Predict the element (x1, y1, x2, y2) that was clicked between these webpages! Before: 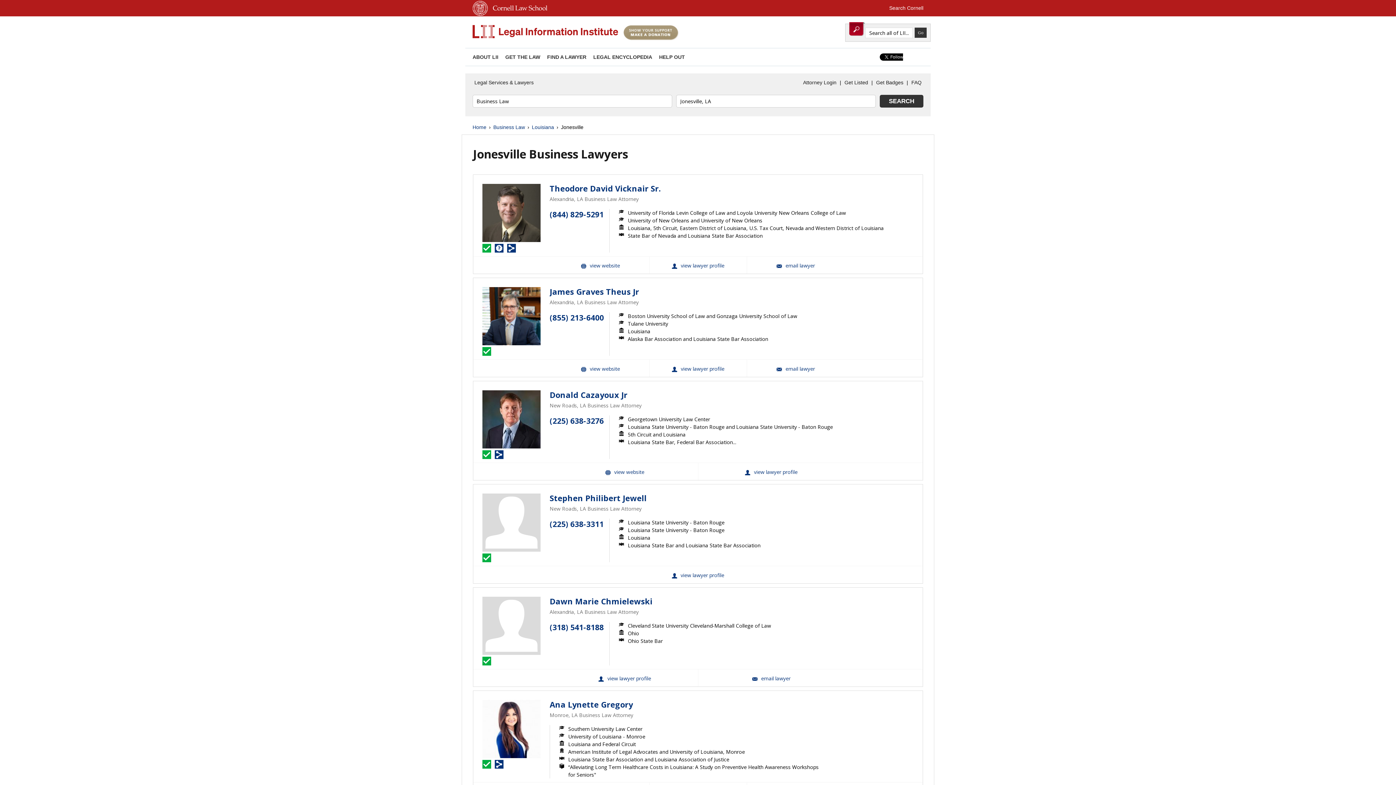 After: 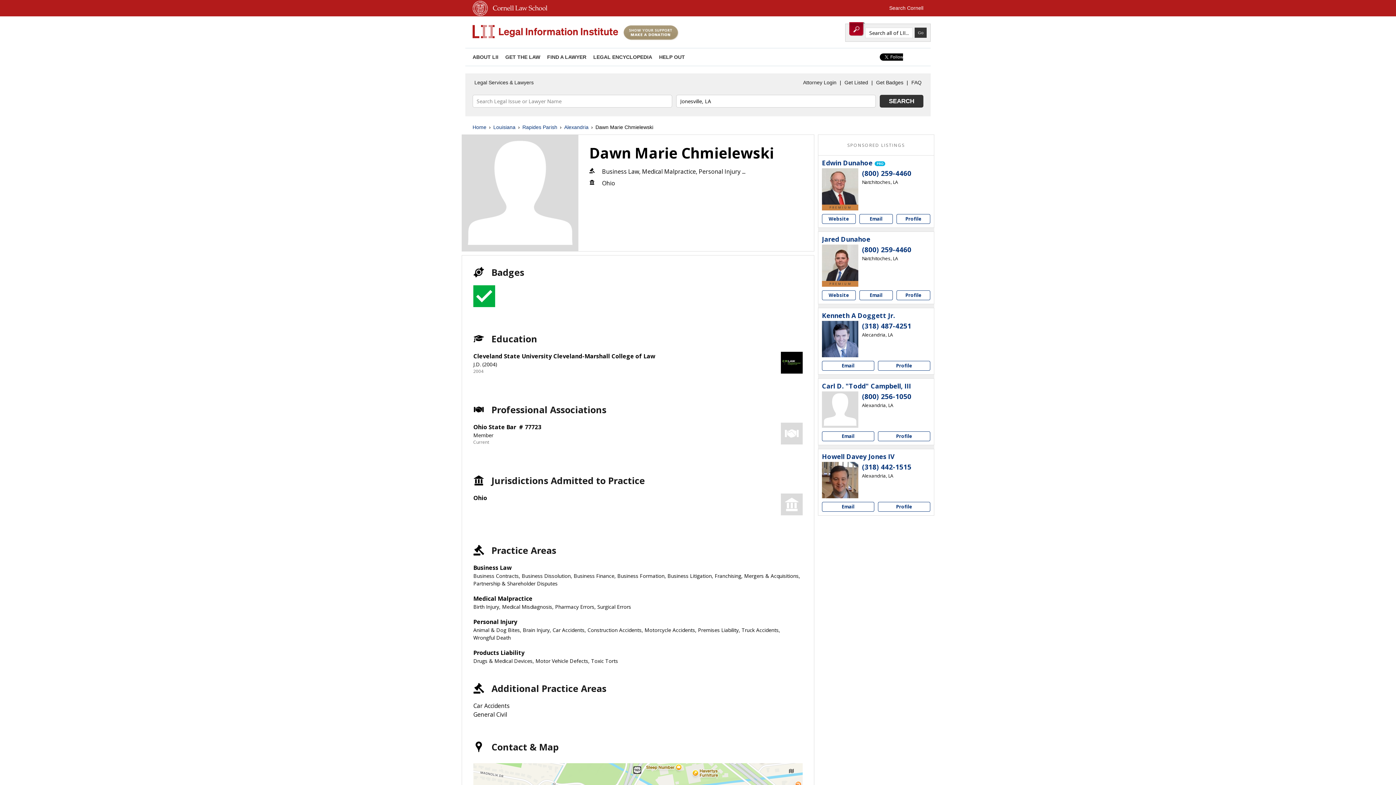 Action: bbox: (482, 597, 540, 655)